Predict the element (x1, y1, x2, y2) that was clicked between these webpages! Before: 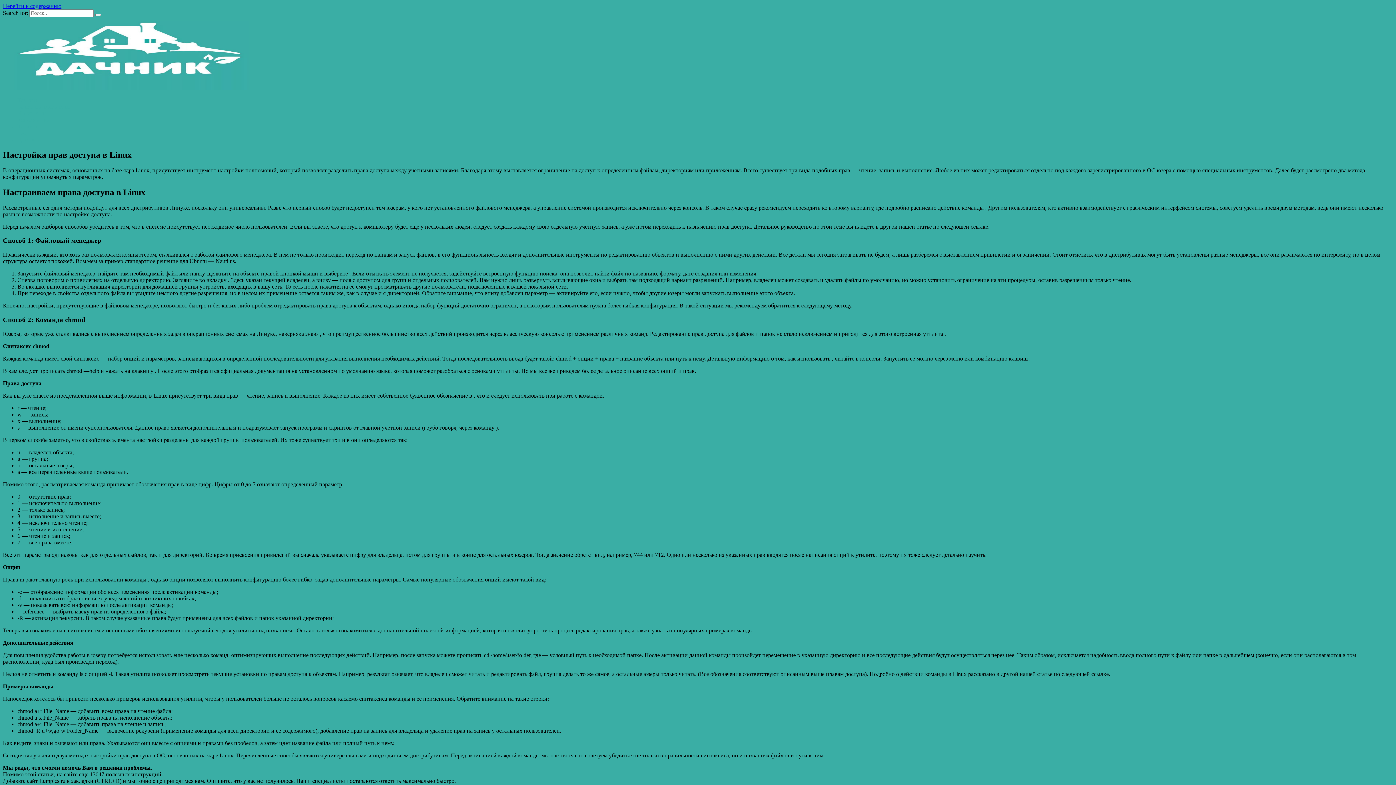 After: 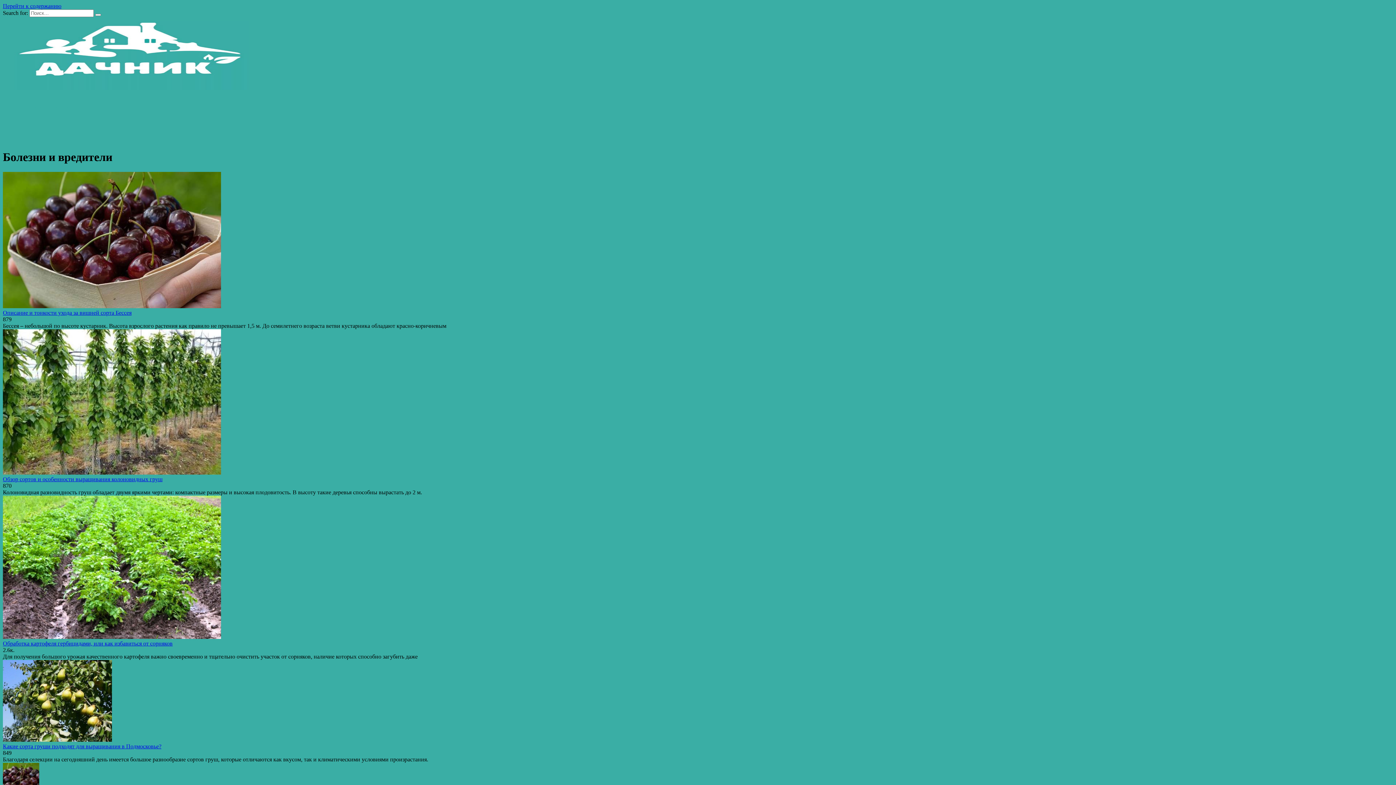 Action: label: Болезни и вредители bbox: (17, 103, 69, 109)